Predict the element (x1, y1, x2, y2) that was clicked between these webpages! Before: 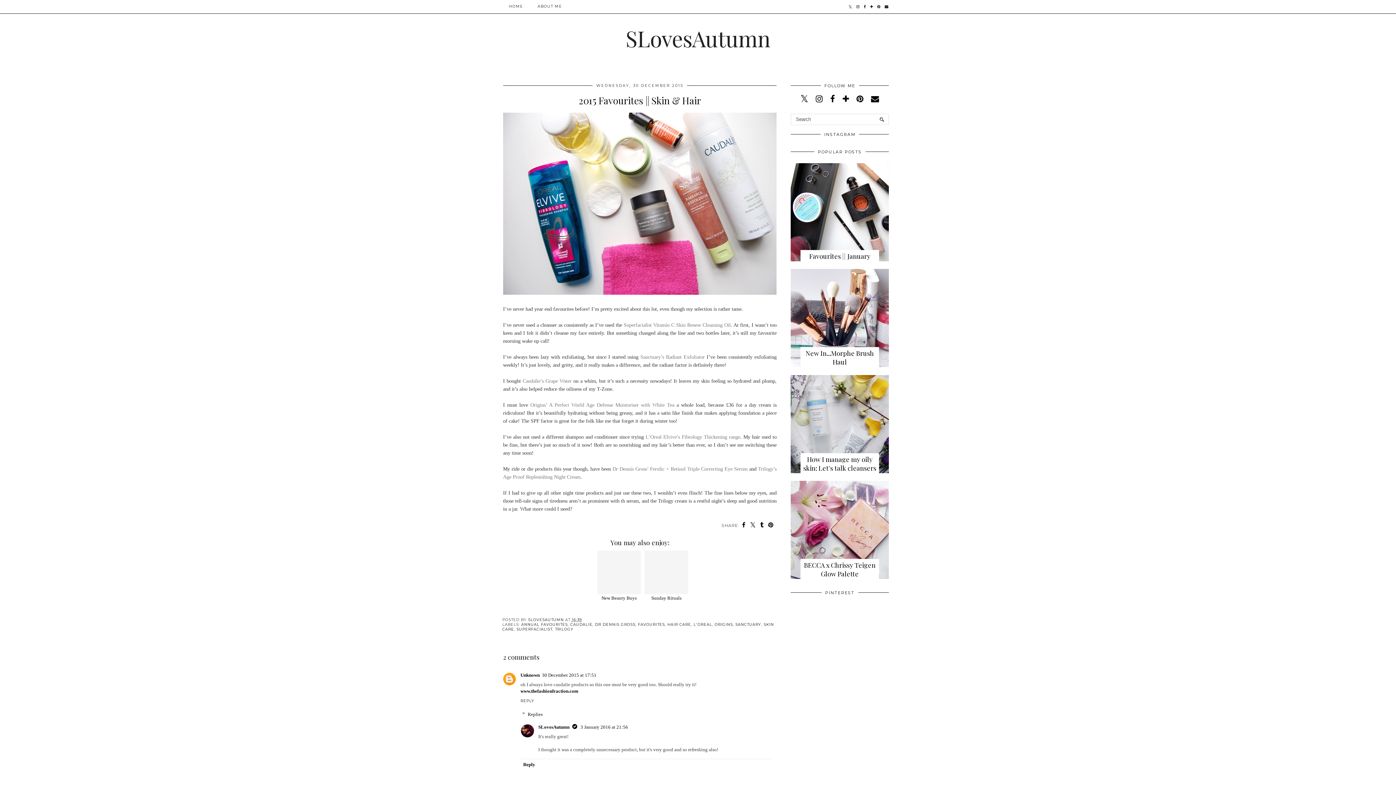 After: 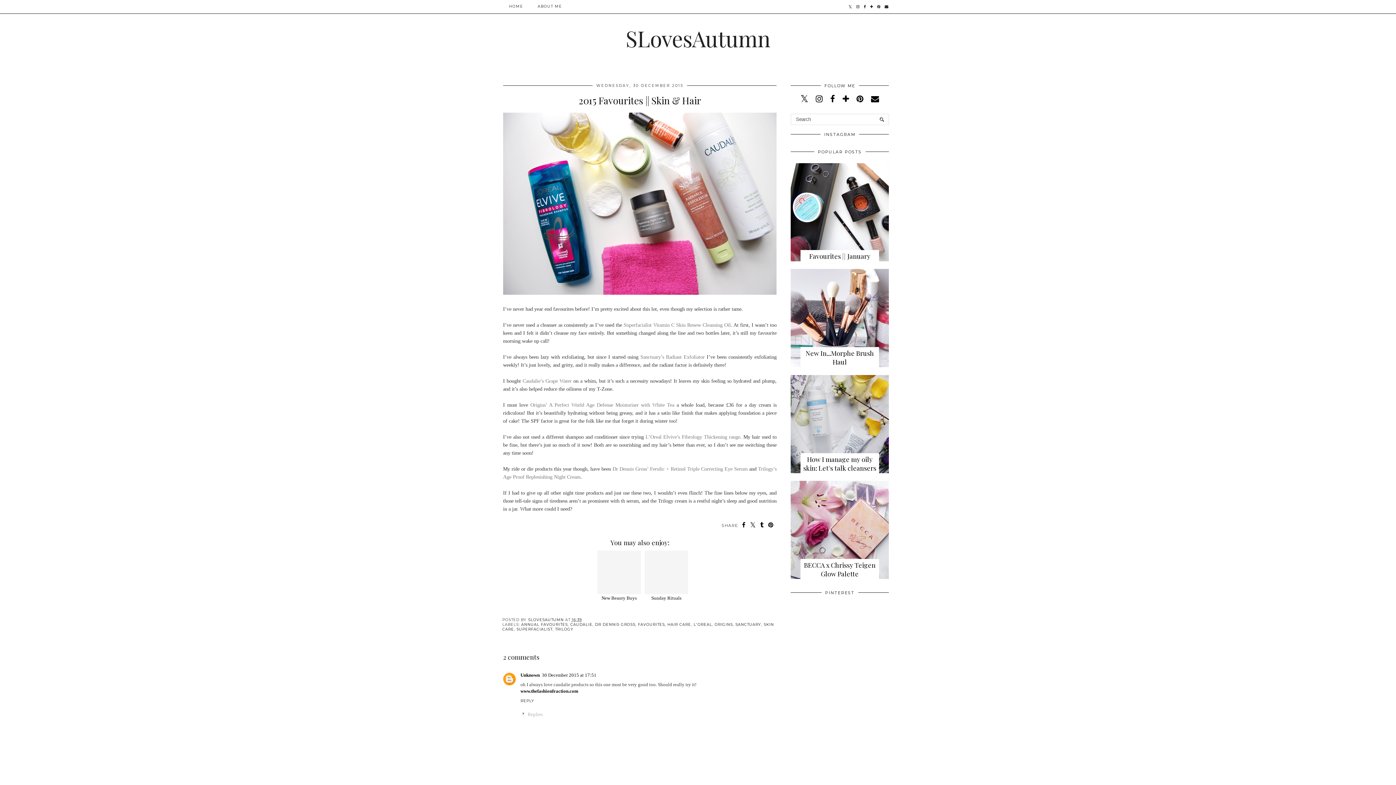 Action: bbox: (527, 630, 542, 635) label: Replies